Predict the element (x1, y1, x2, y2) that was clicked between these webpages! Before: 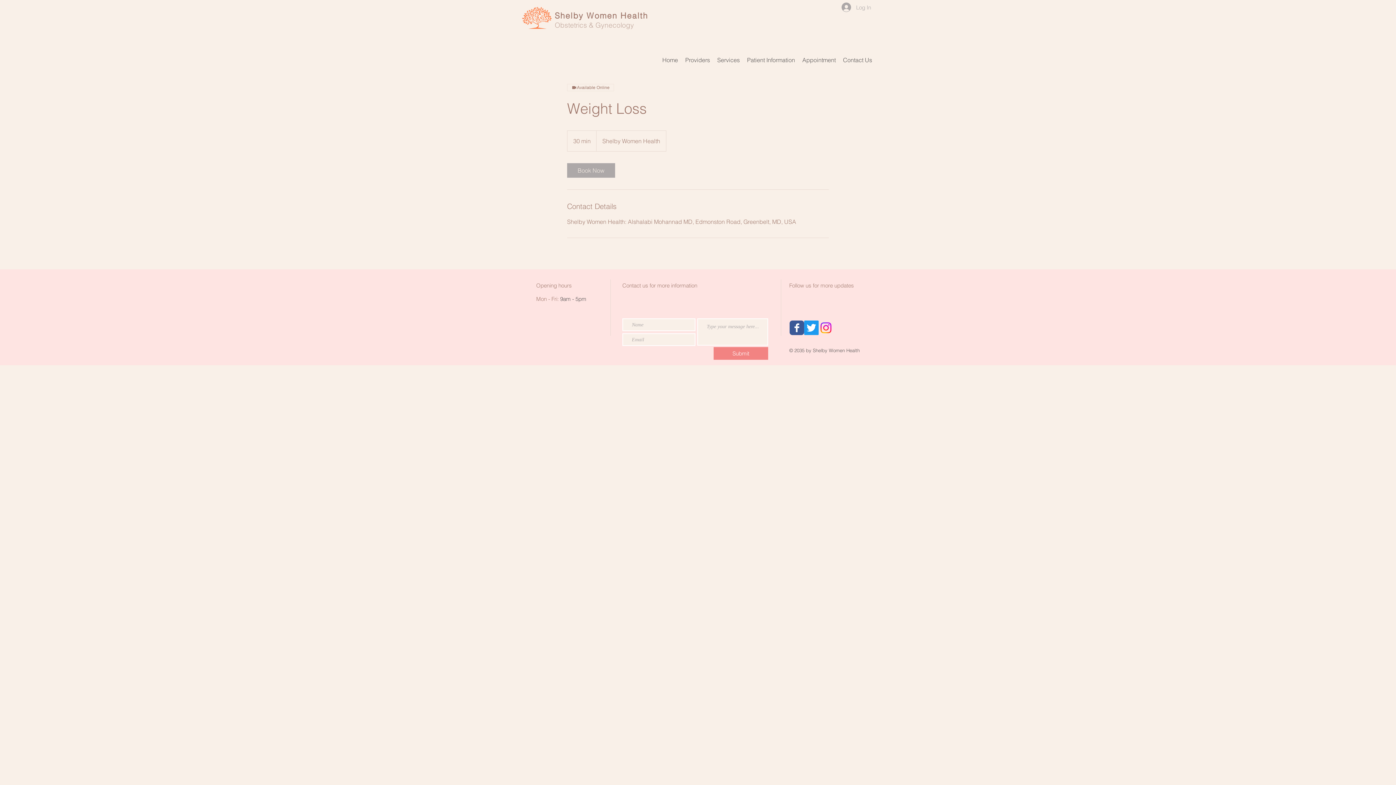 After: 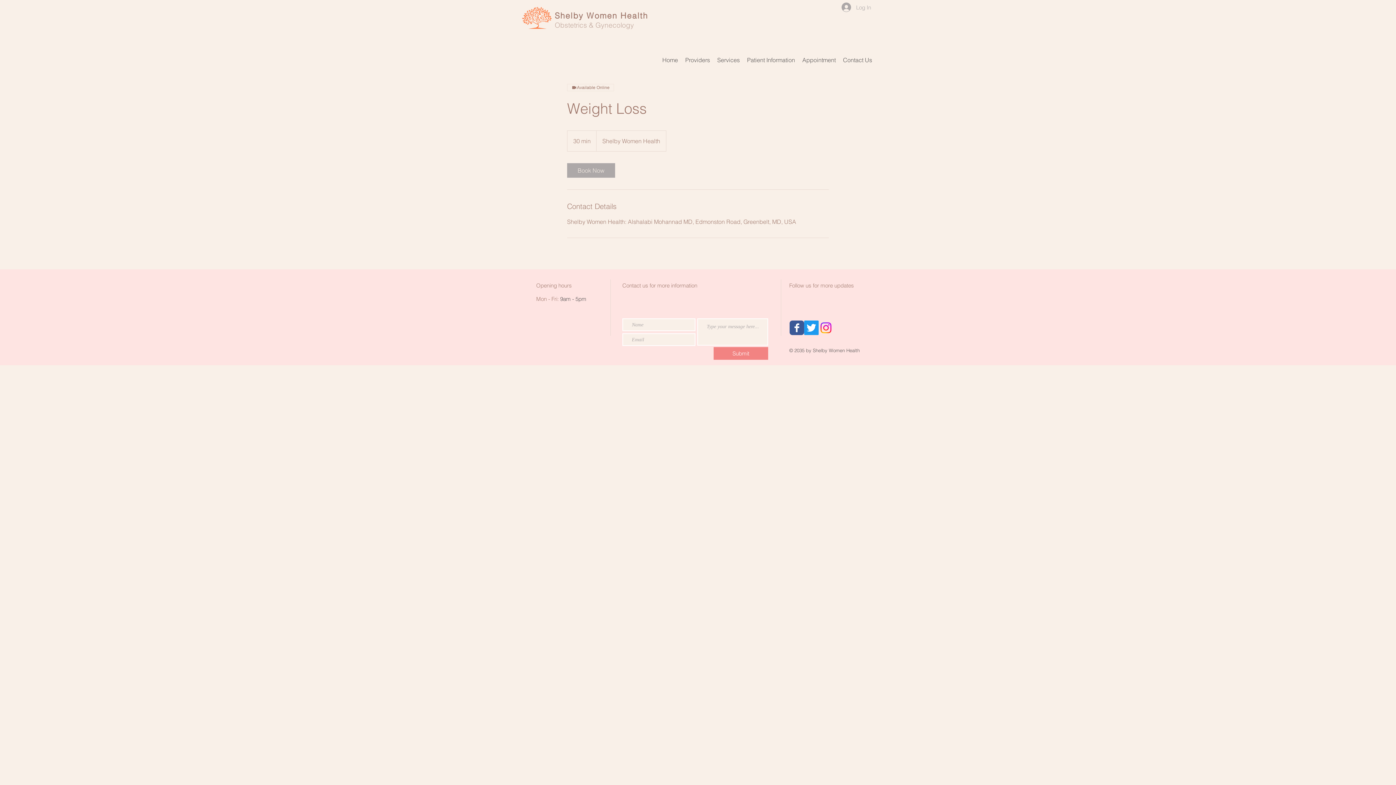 Action: bbox: (789, 320, 804, 335) label: Shelby Woman Health Facebook page